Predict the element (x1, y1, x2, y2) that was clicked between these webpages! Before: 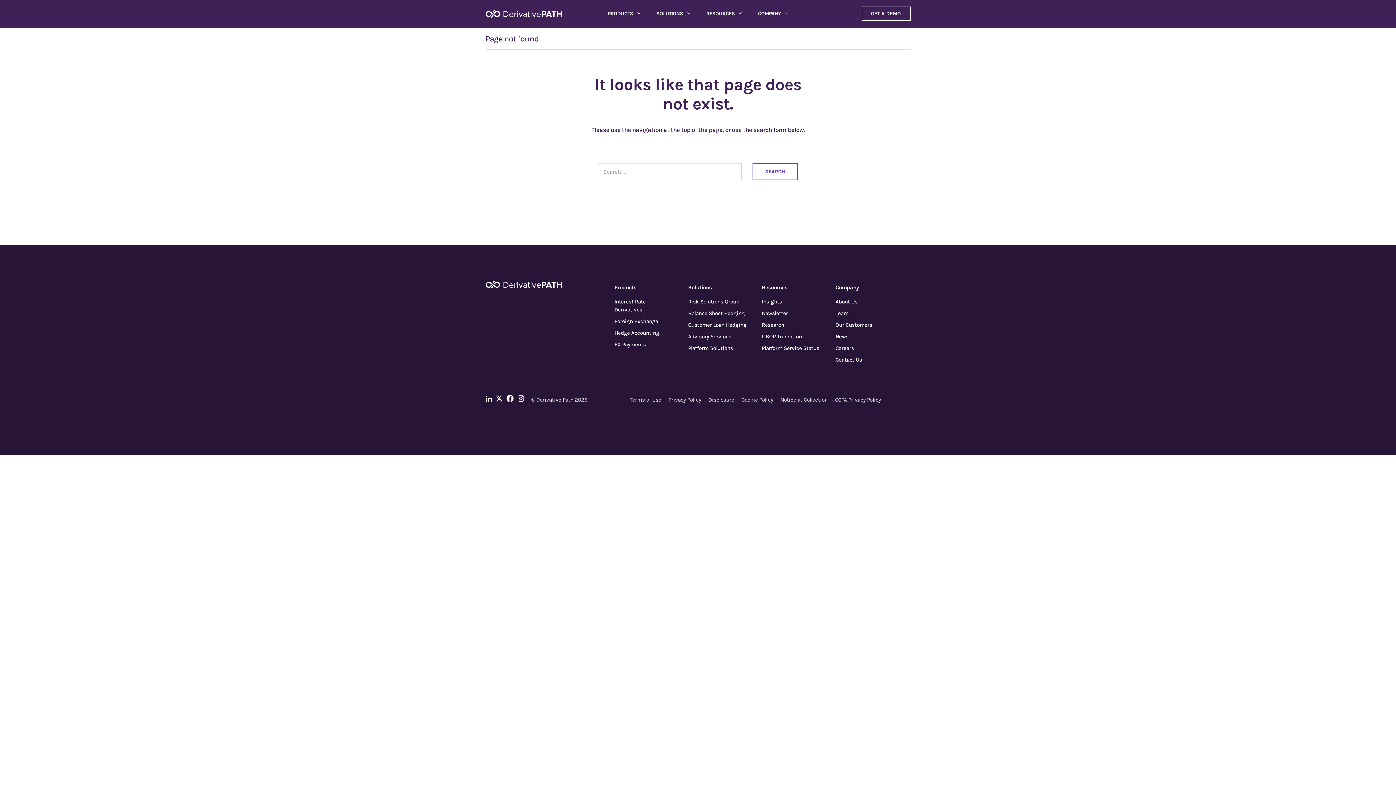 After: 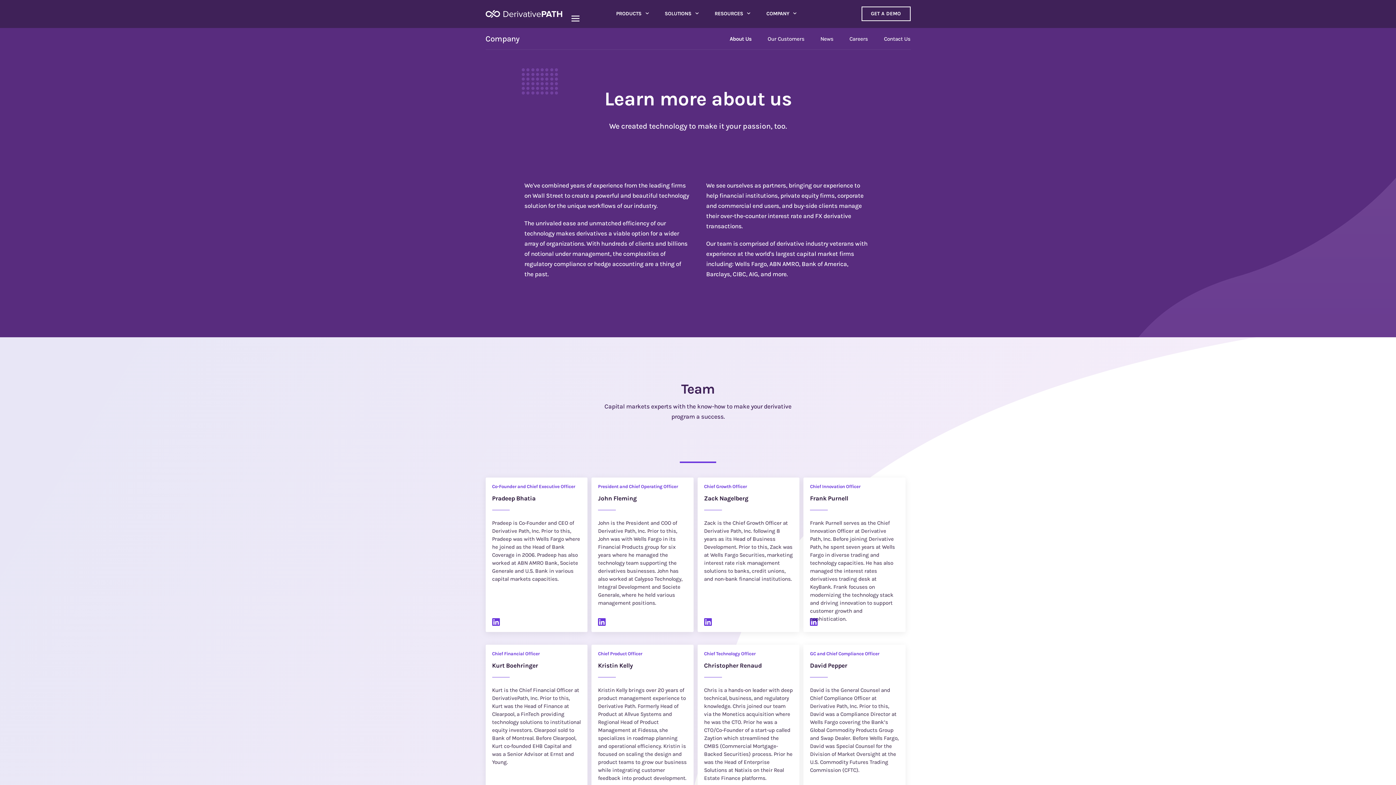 Action: bbox: (835, 298, 857, 305) label: About Us